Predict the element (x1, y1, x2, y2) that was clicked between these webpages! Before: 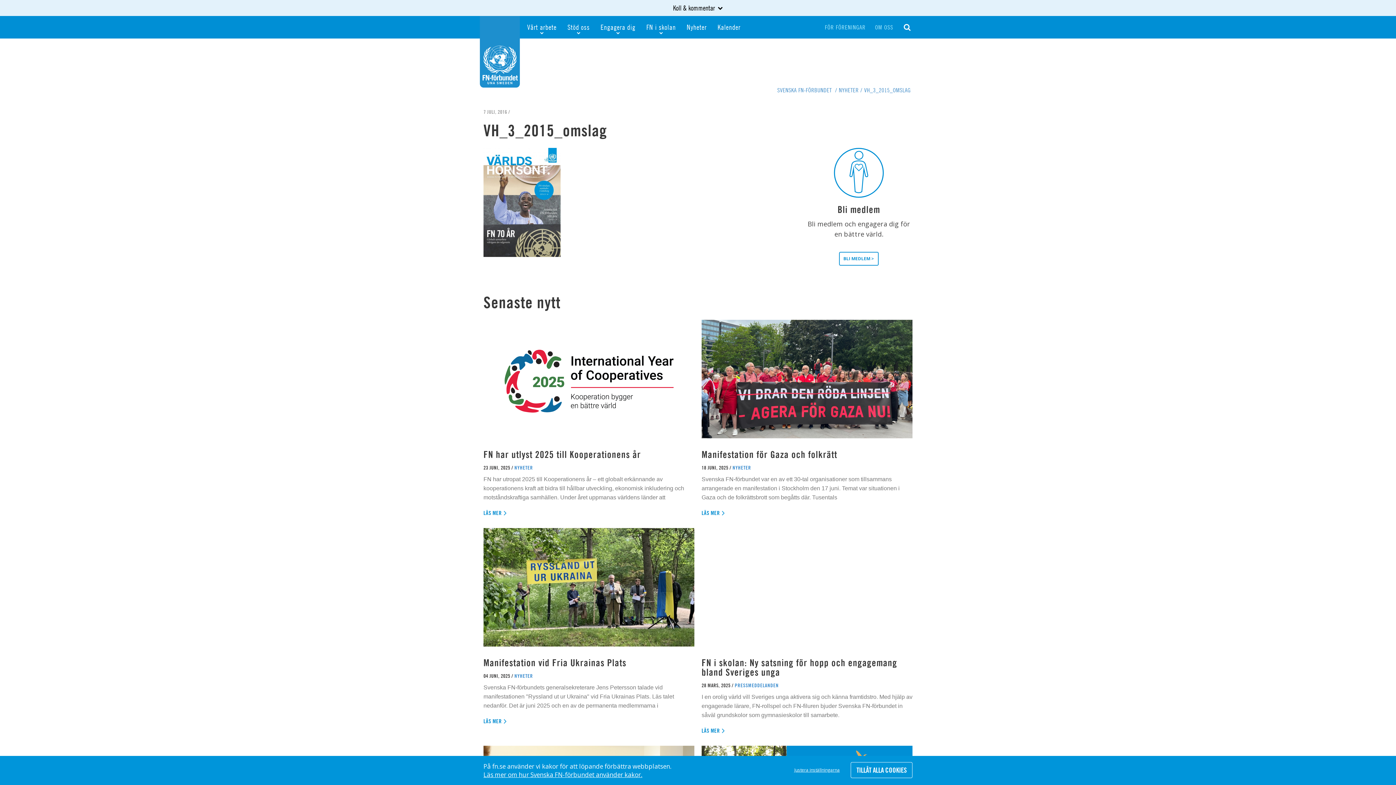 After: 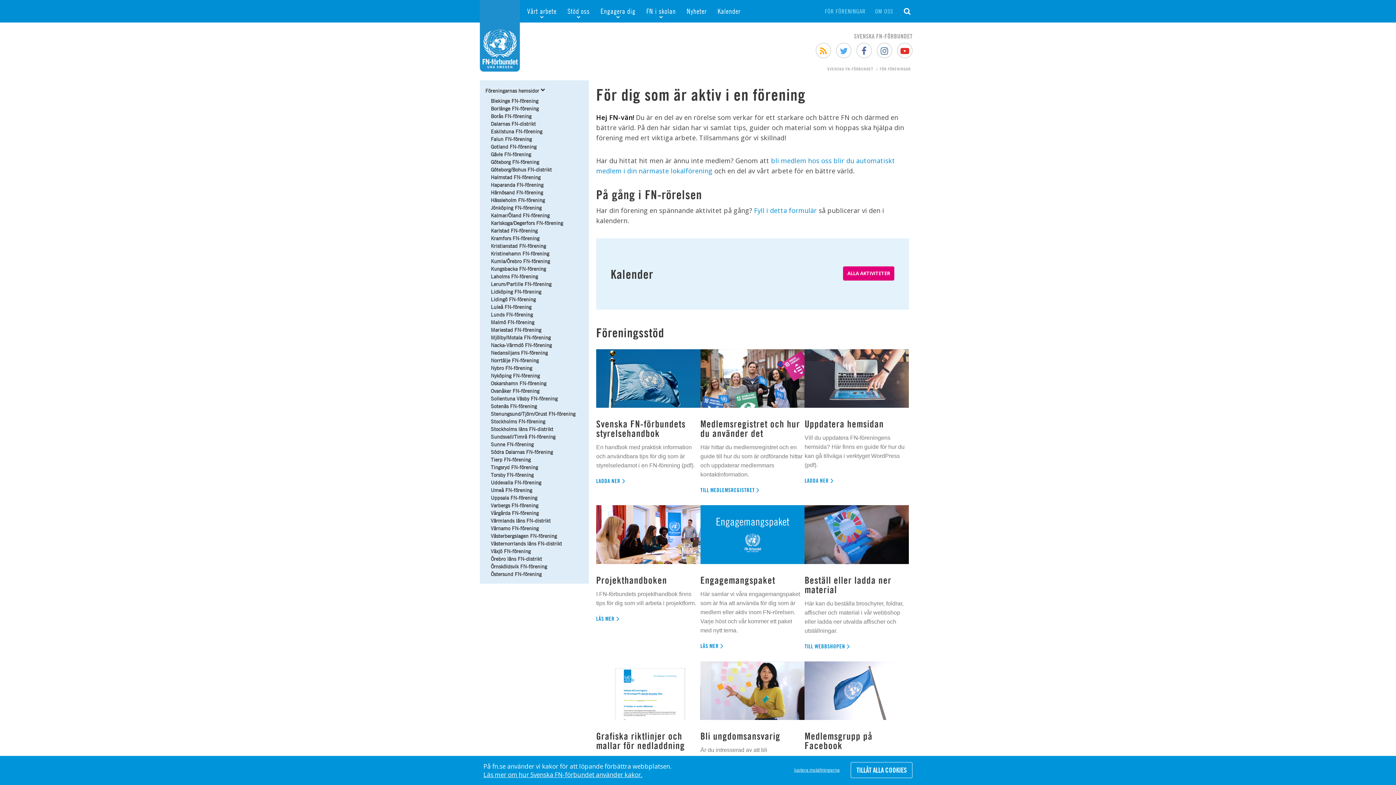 Action: label: FÖR FÖRENINGAR bbox: (820, 16, 870, 38)